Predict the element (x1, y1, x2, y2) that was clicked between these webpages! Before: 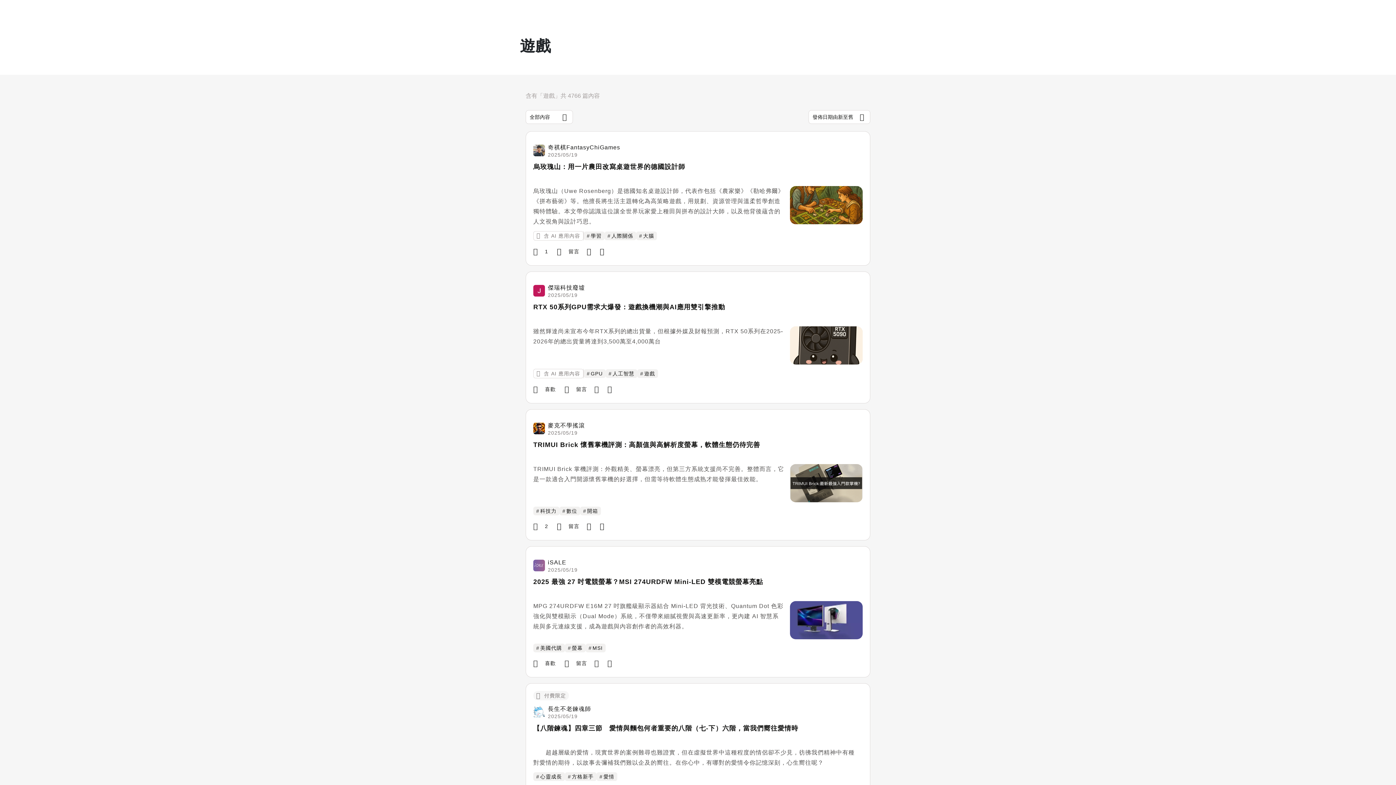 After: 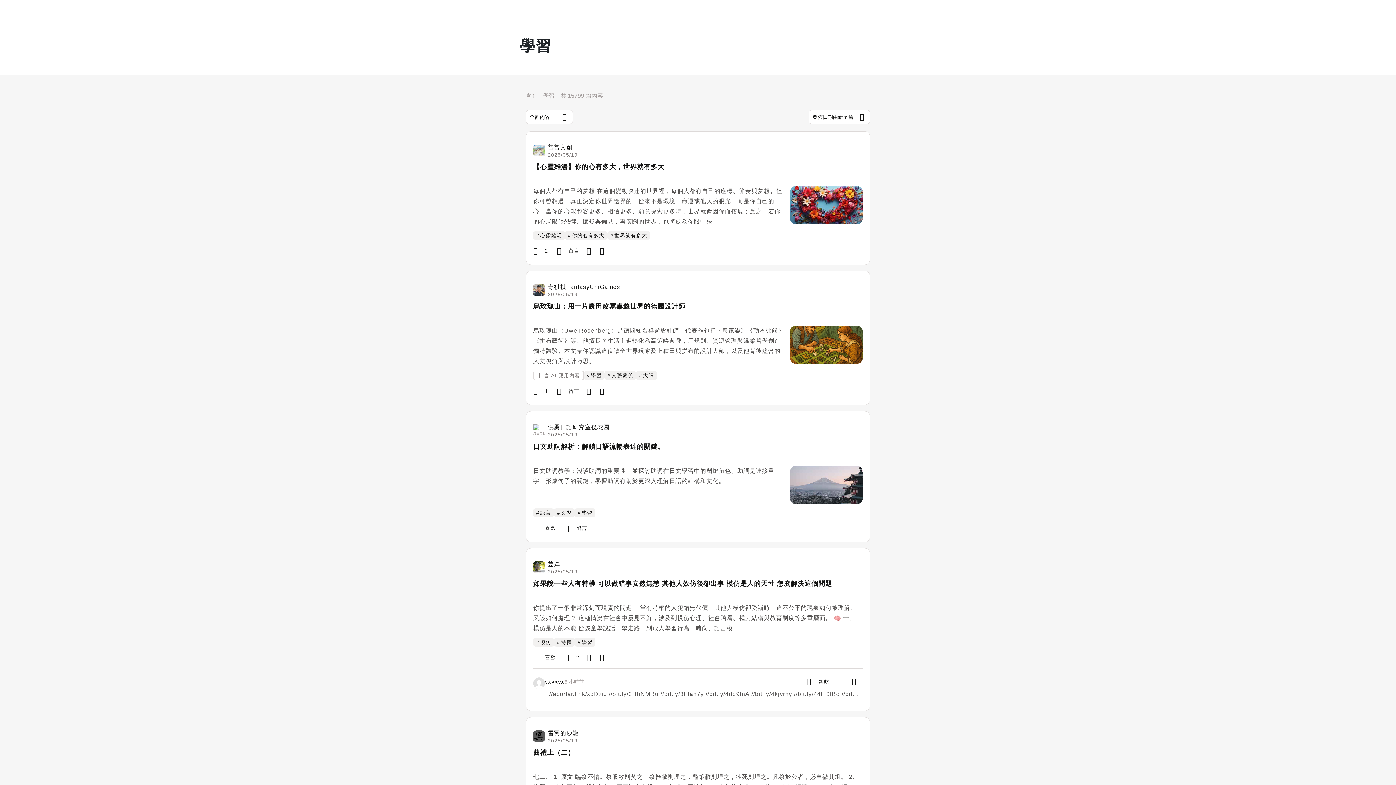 Action: label: #學習 bbox: (584, 231, 604, 240)